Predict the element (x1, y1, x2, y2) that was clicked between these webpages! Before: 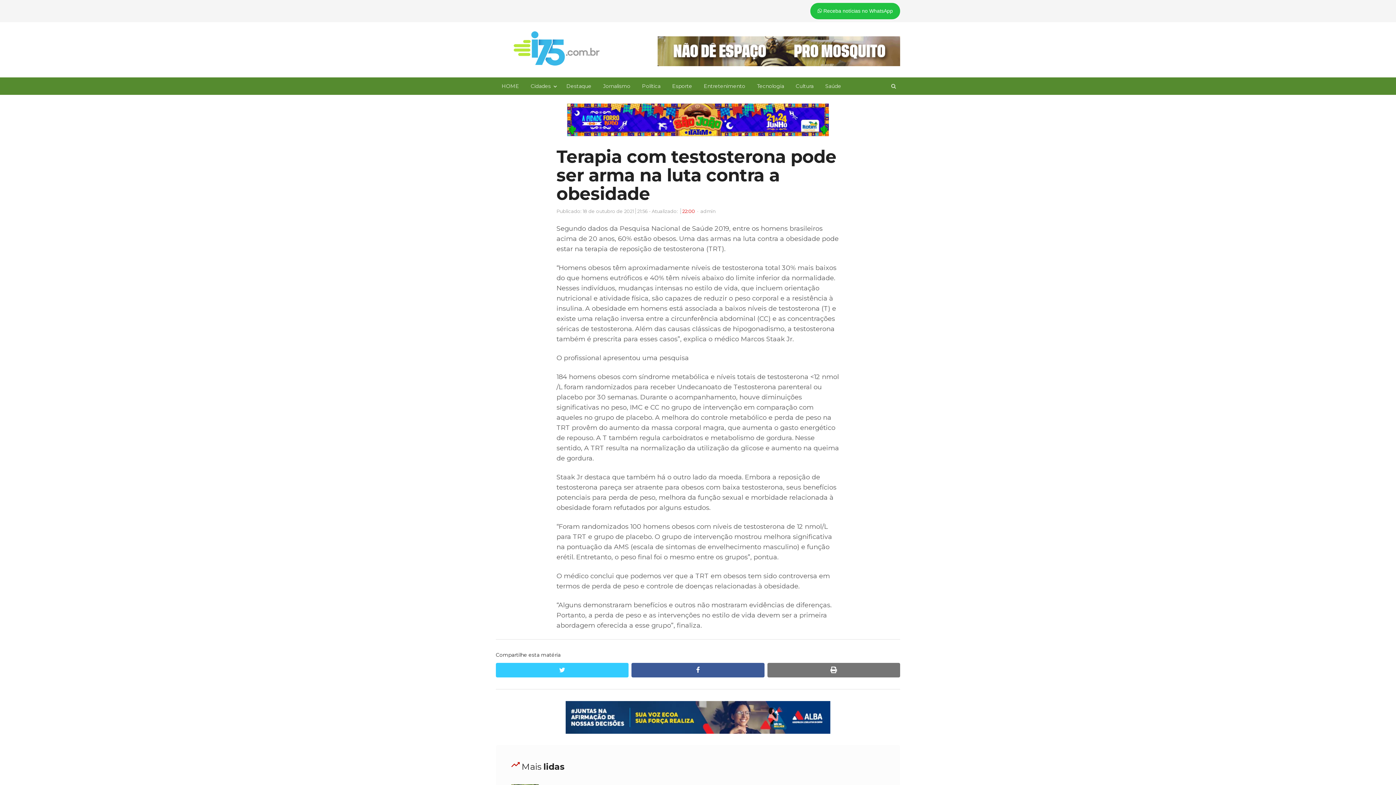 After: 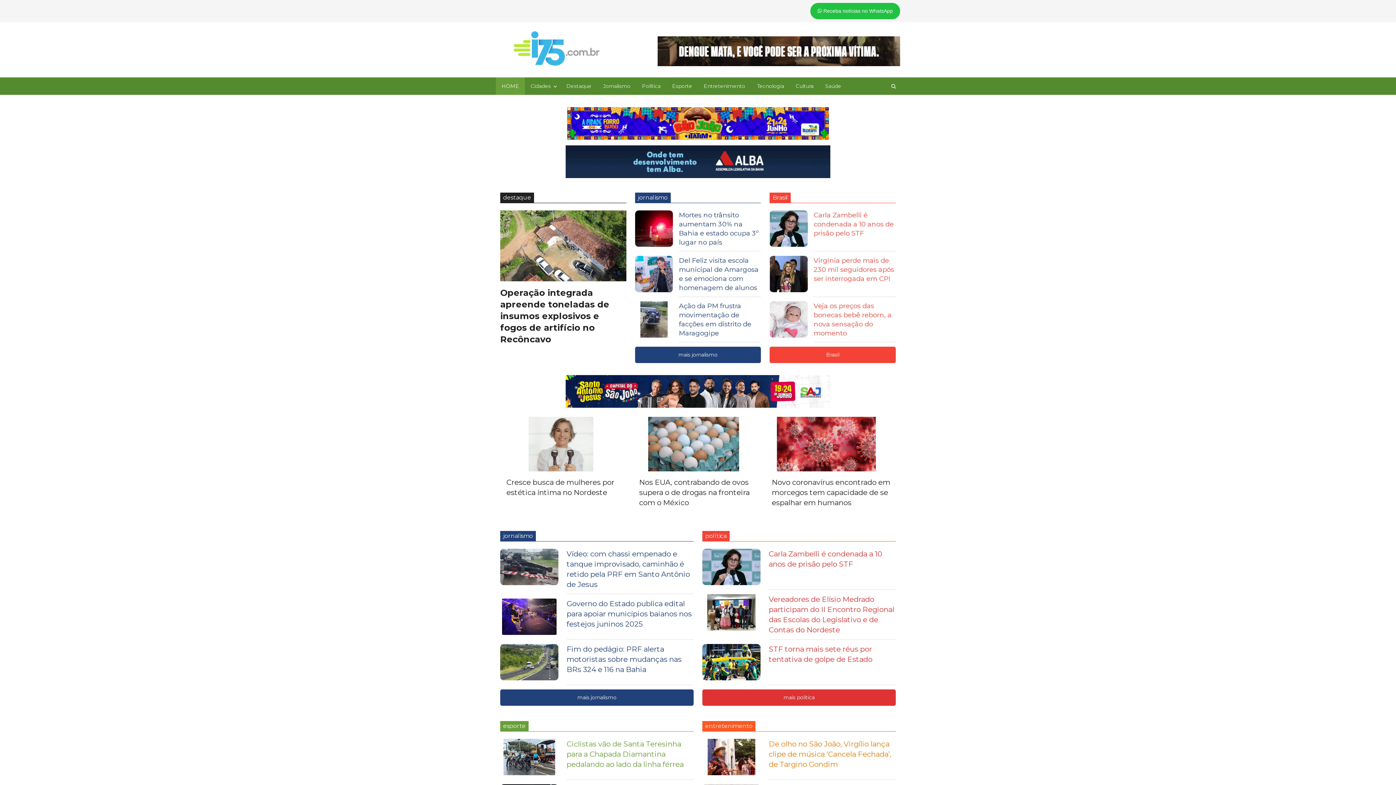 Action: label: HOME bbox: (496, 77, 525, 95)